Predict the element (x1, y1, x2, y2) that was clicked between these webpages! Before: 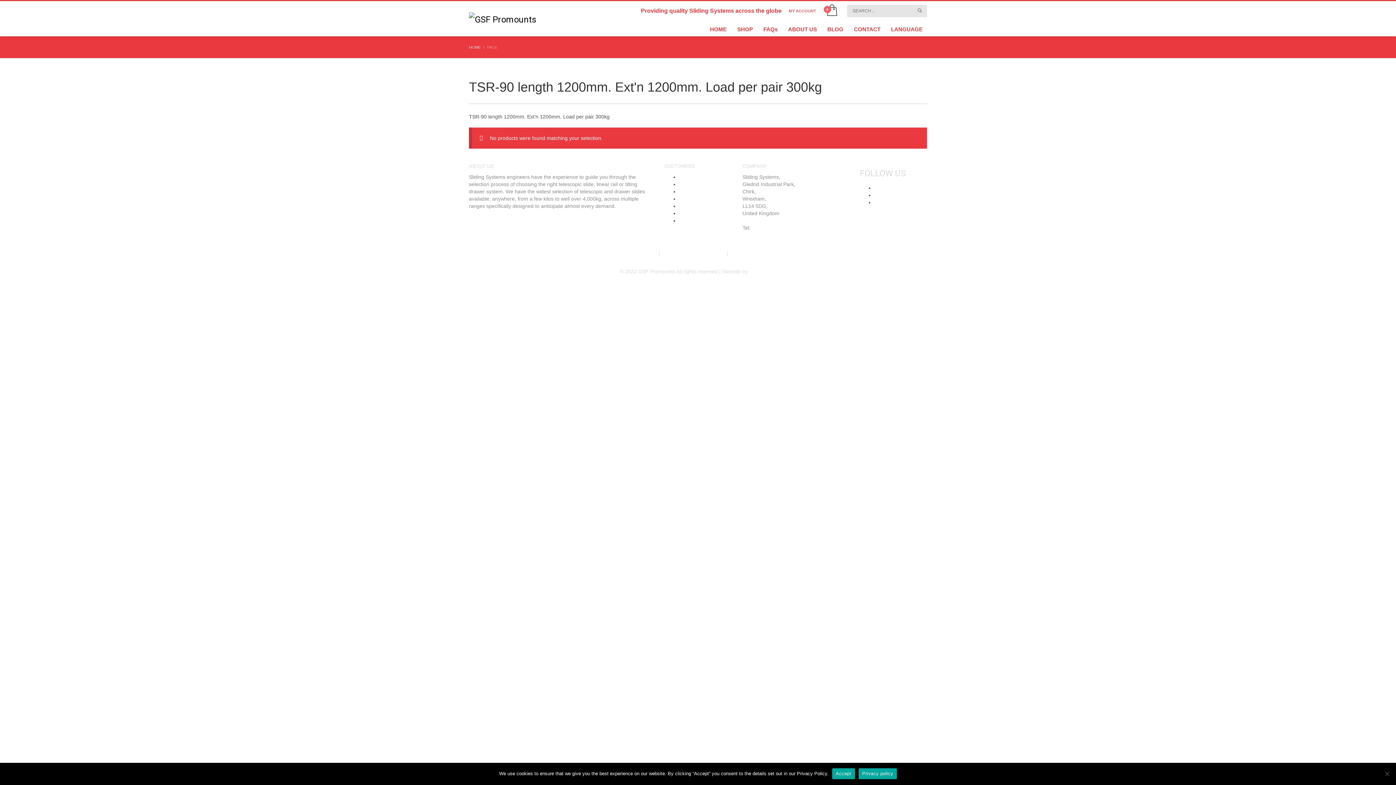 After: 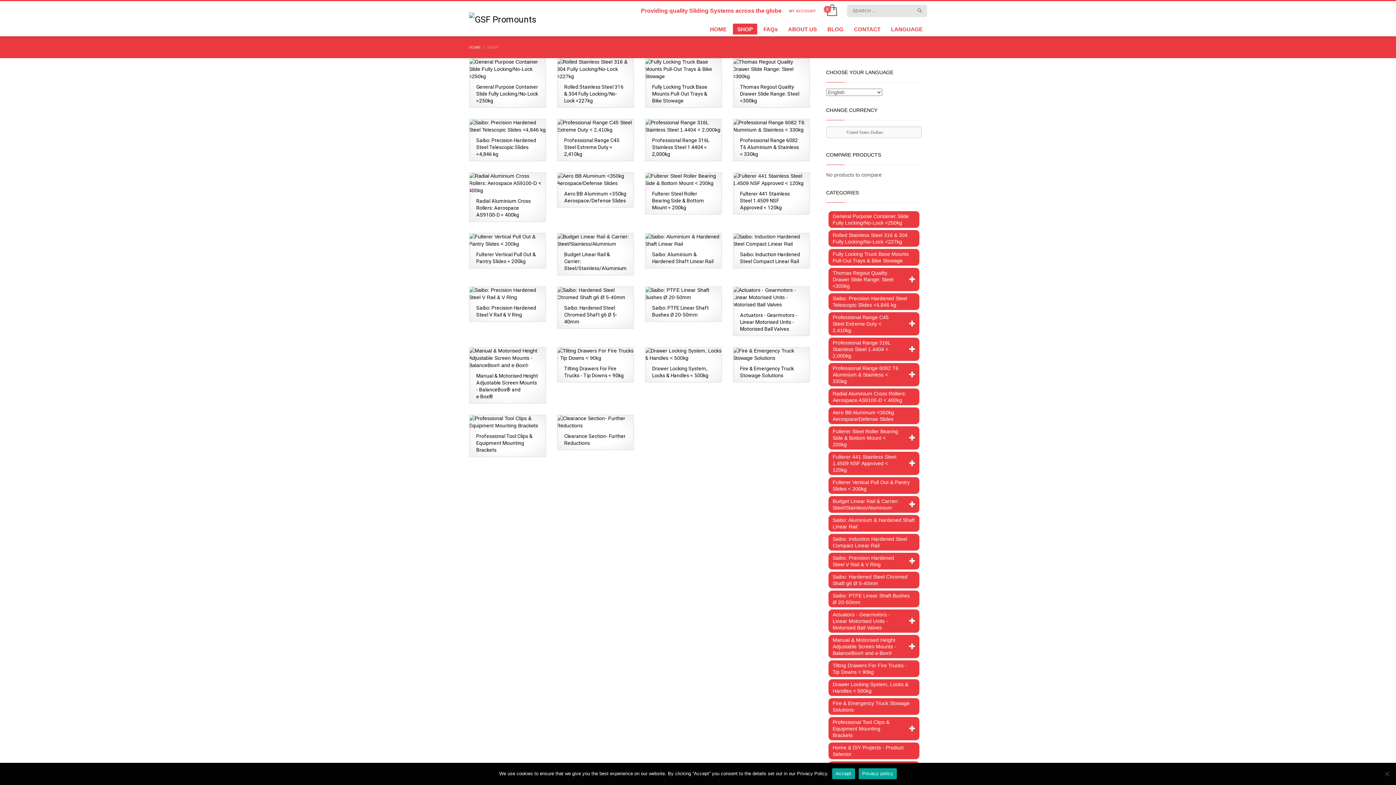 Action: label: Shop bbox: (679, 181, 691, 187)